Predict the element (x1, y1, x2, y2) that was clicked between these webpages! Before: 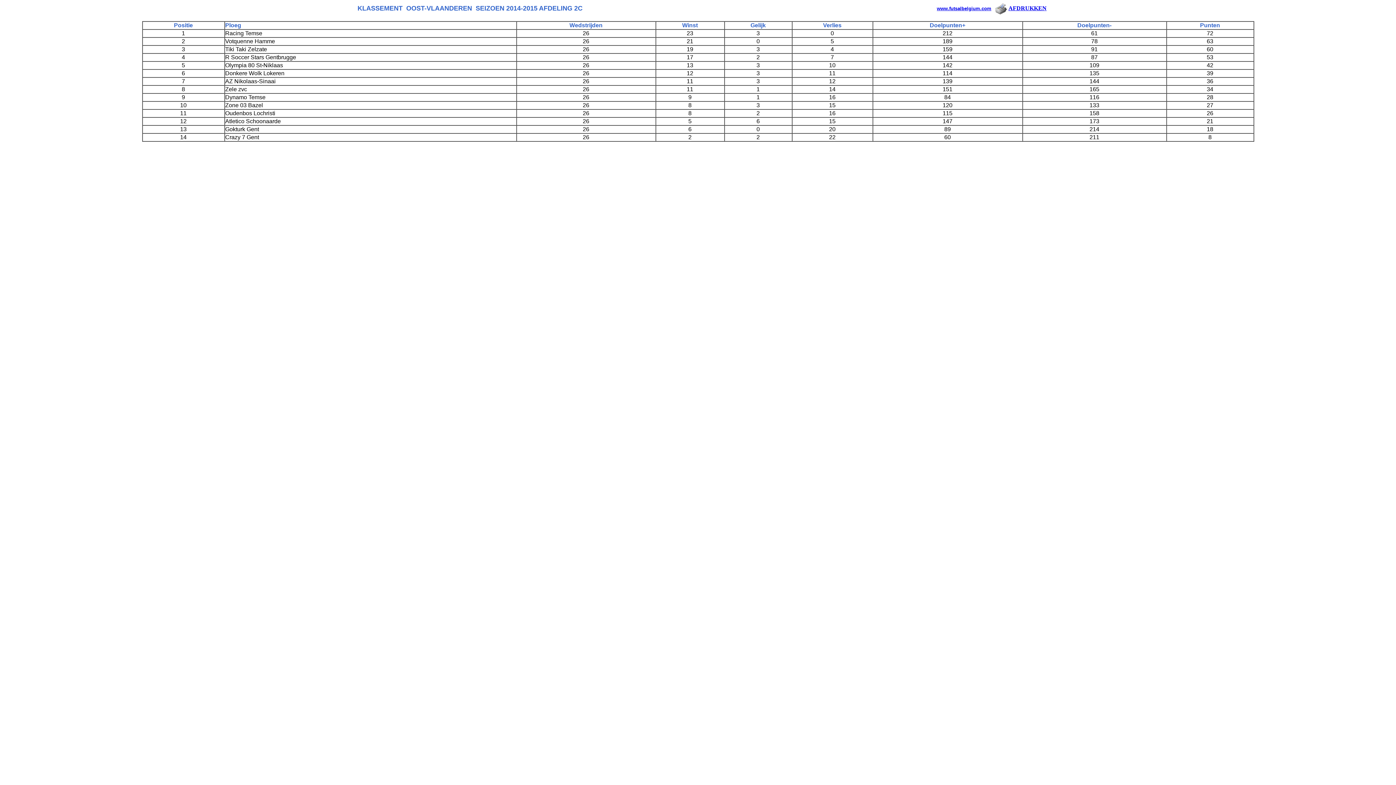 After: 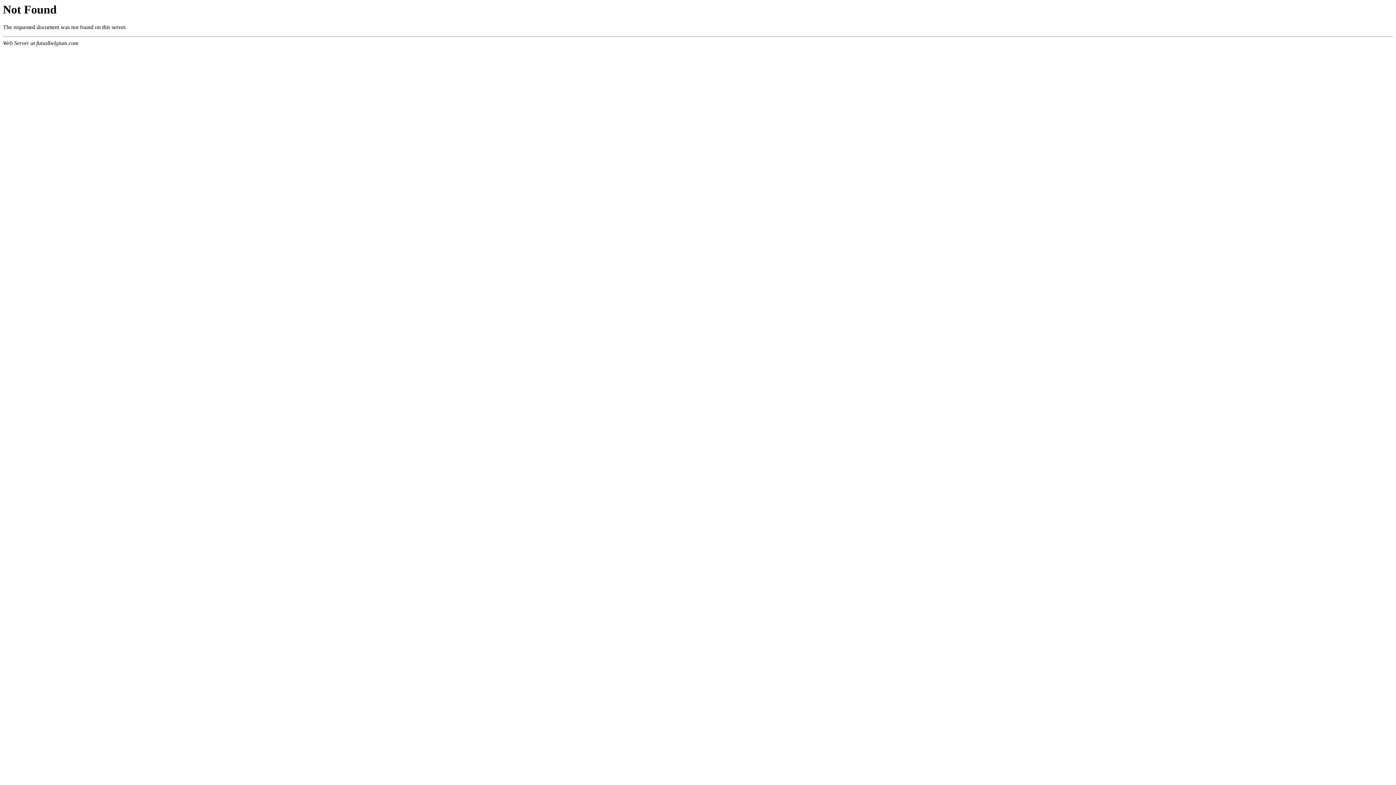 Action: bbox: (937, 5, 991, 11) label: www.futsalbelgium.com